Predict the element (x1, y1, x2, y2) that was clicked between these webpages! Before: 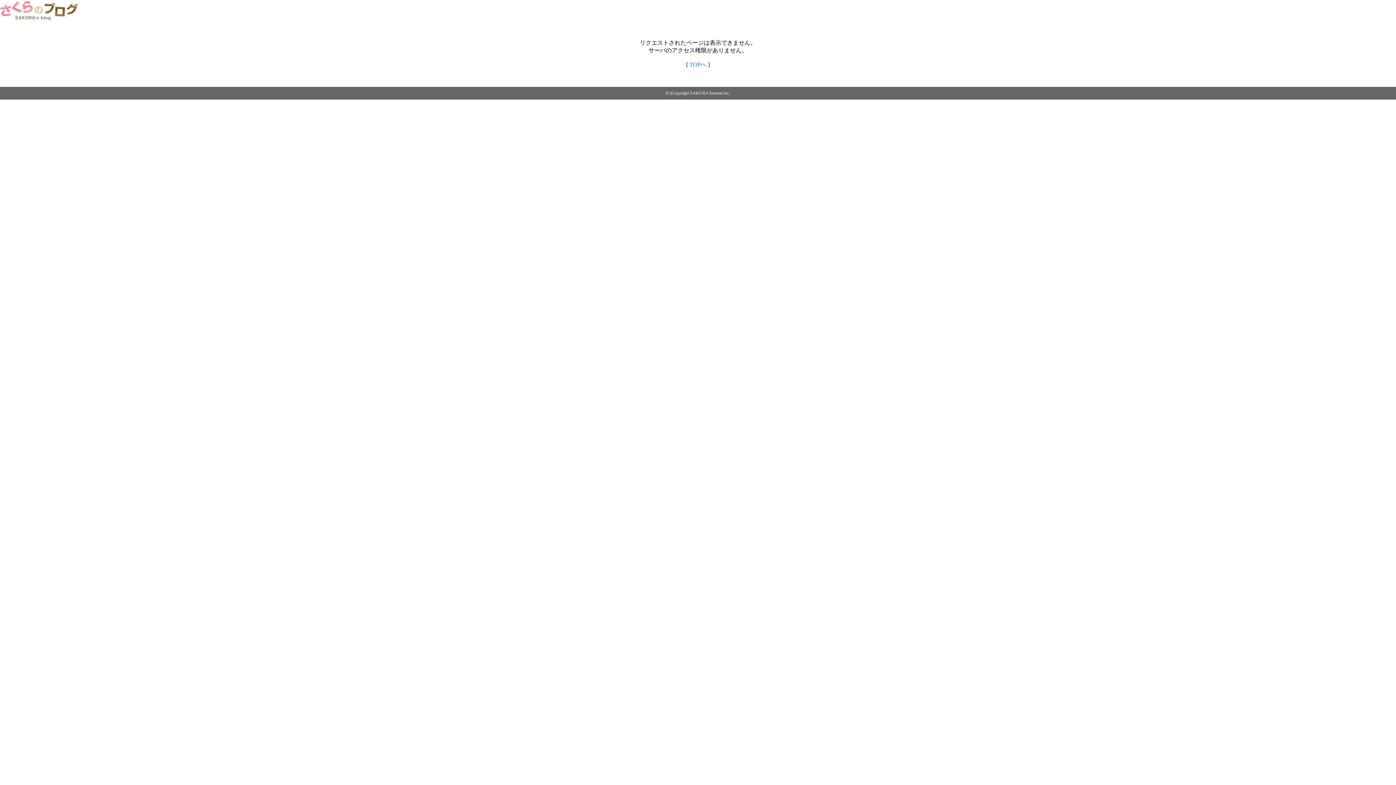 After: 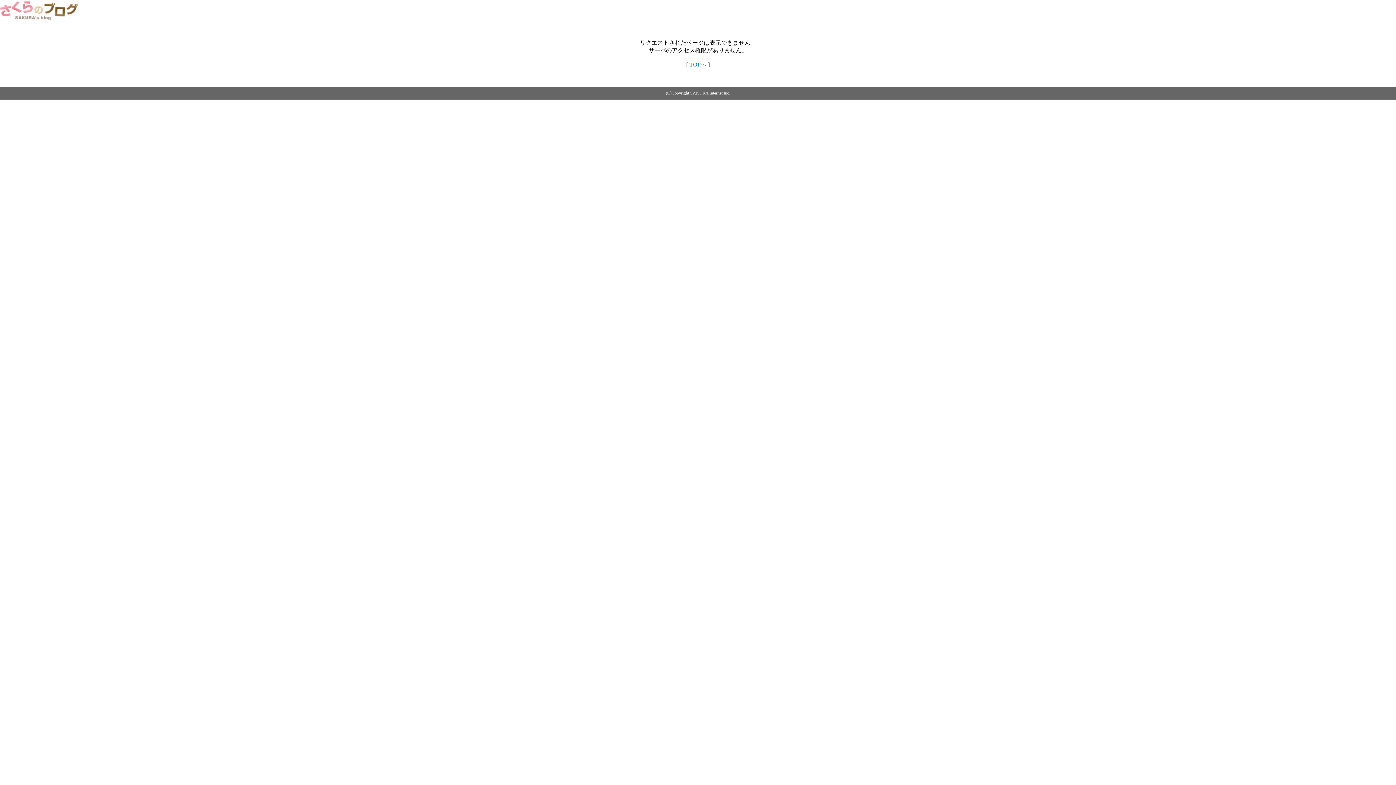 Action: label: TOPへ bbox: (689, 61, 706, 67)